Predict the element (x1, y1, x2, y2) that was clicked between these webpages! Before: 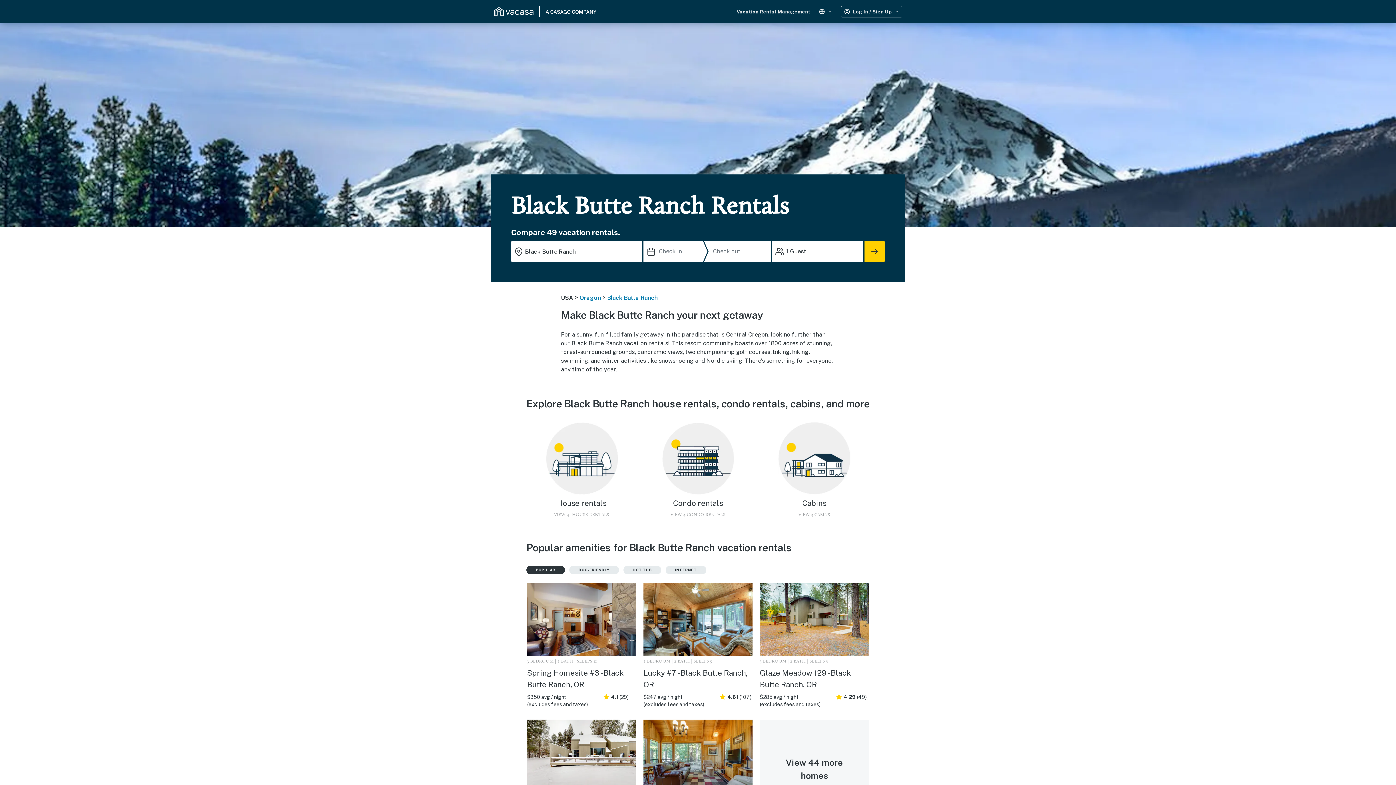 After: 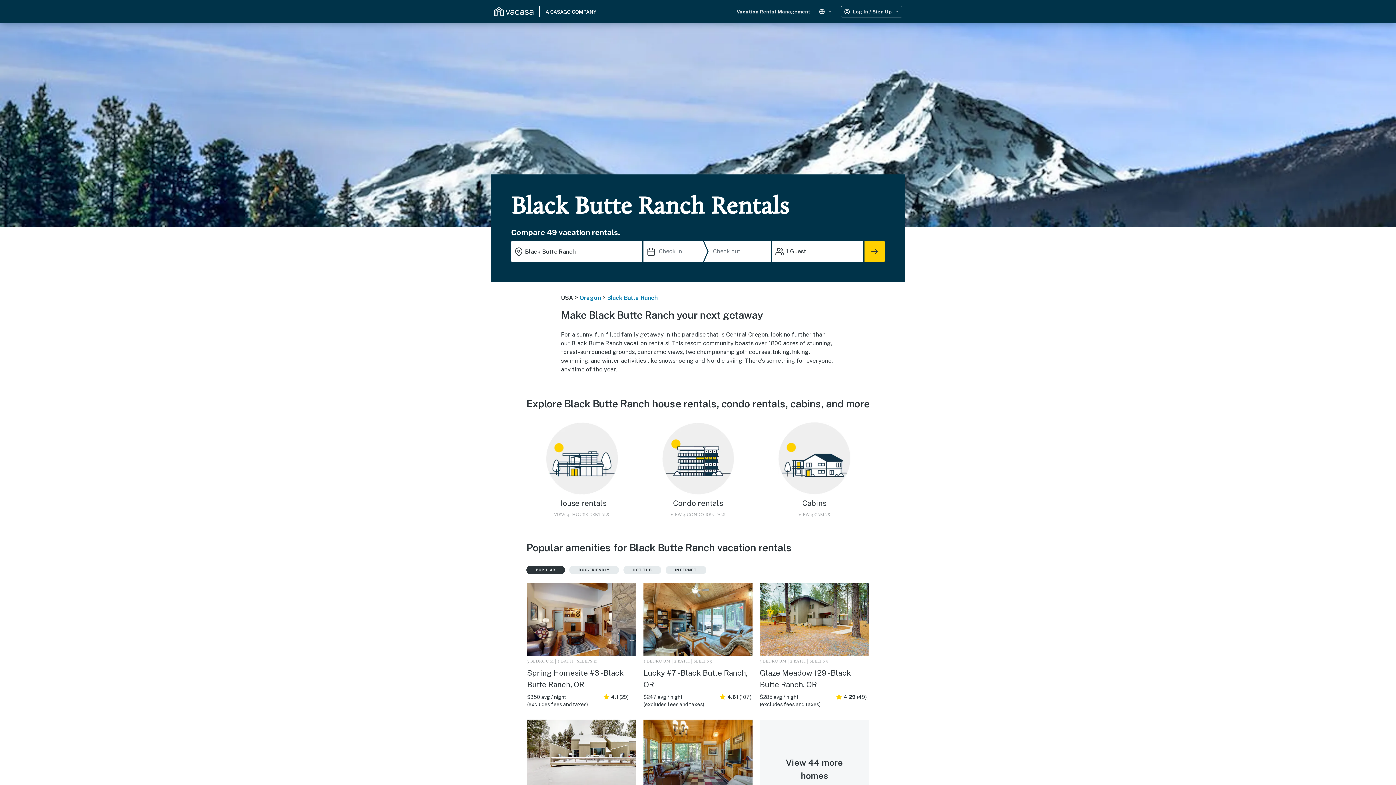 Action: label: Condo rentals
VIEW 4 CONDO RENTALS bbox: (639, 422, 756, 521)